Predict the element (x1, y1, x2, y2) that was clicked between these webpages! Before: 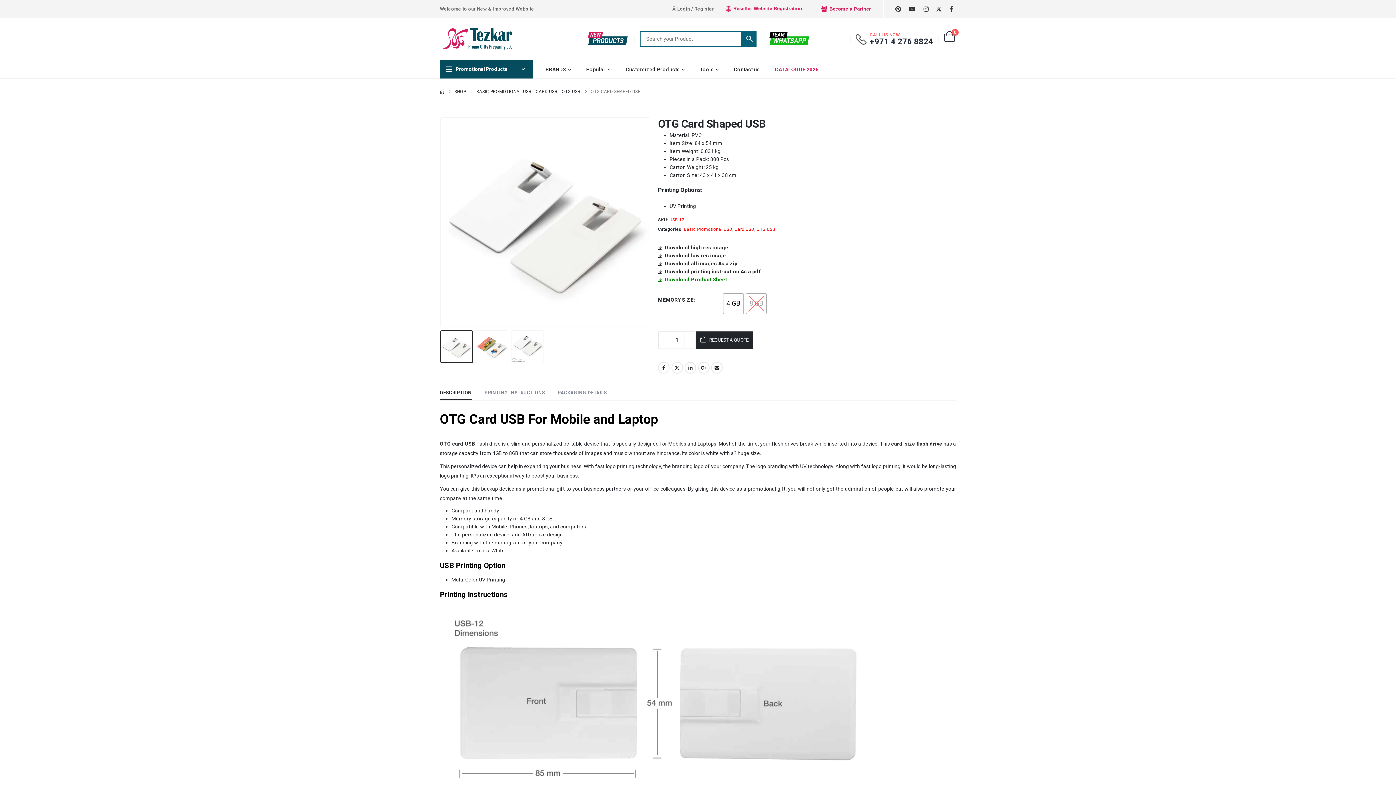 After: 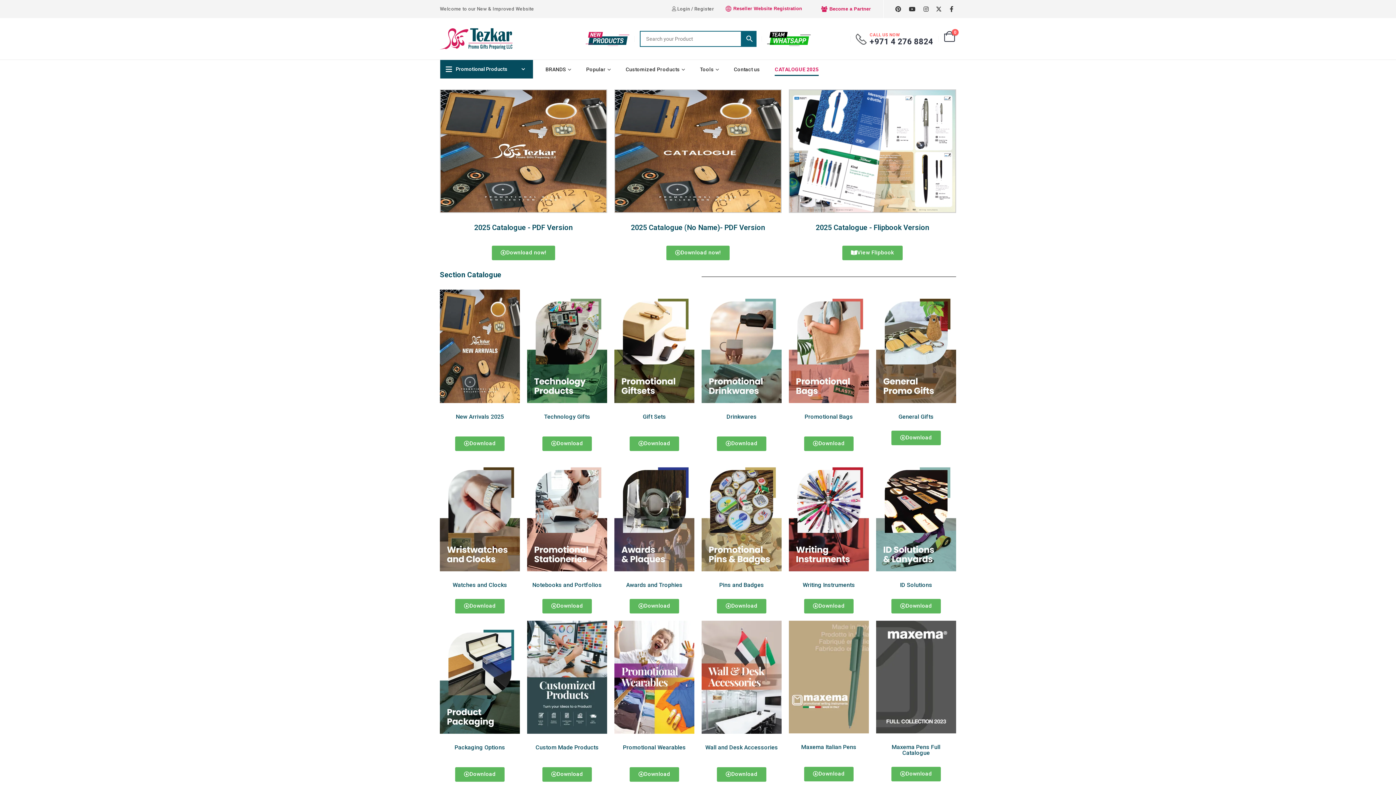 Action: bbox: (767, 60, 826, 78) label: CATALOGUE 2025